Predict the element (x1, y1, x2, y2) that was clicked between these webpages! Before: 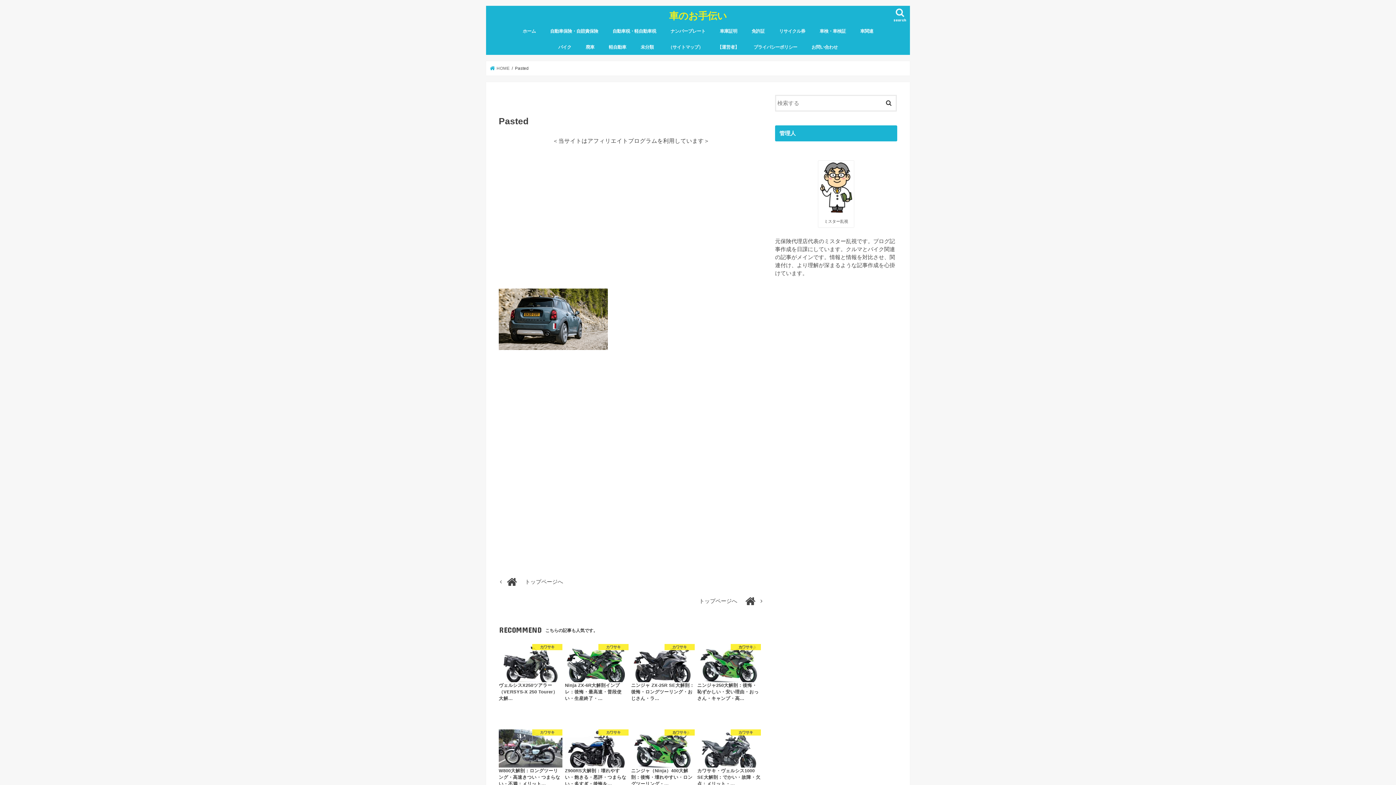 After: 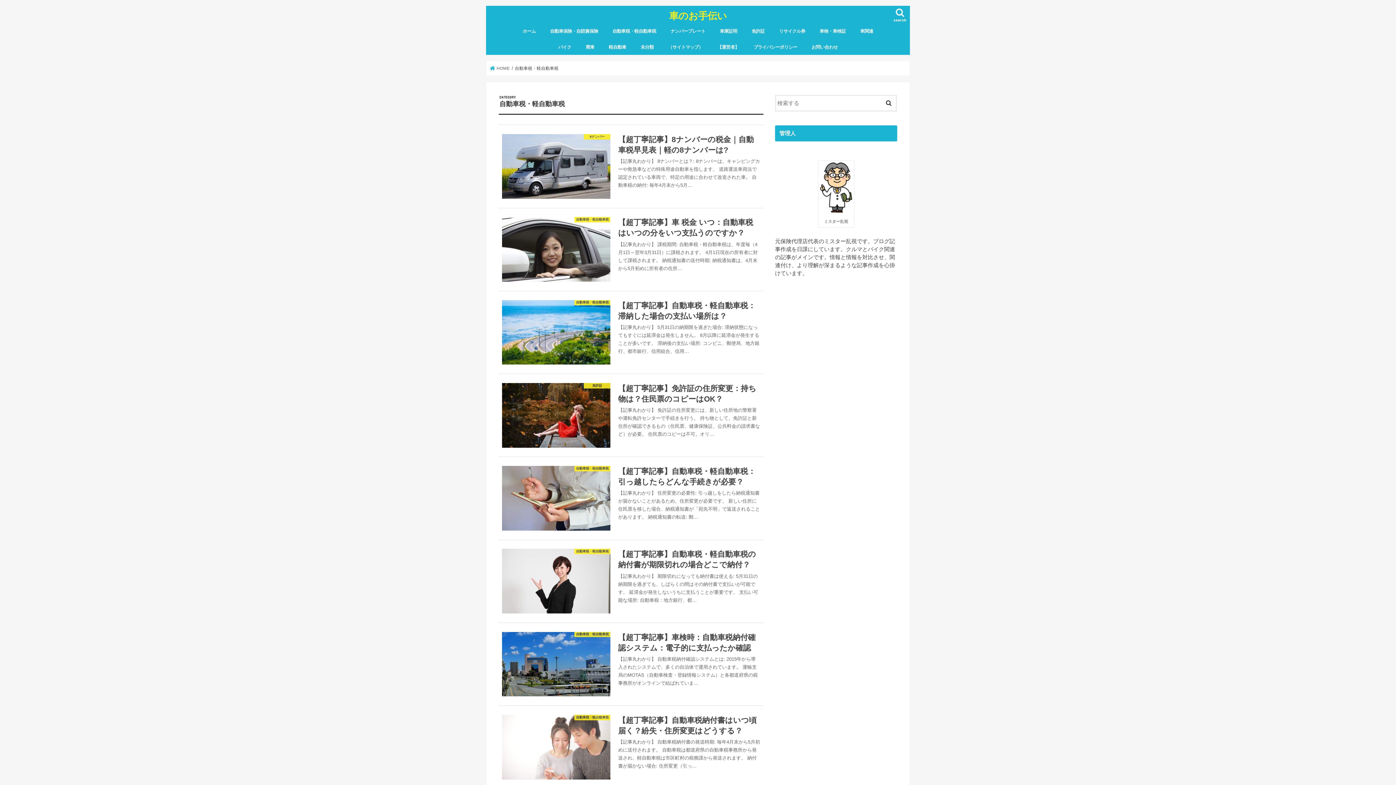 Action: label: 自動車税・軽自動車税 bbox: (605, 22, 663, 38)